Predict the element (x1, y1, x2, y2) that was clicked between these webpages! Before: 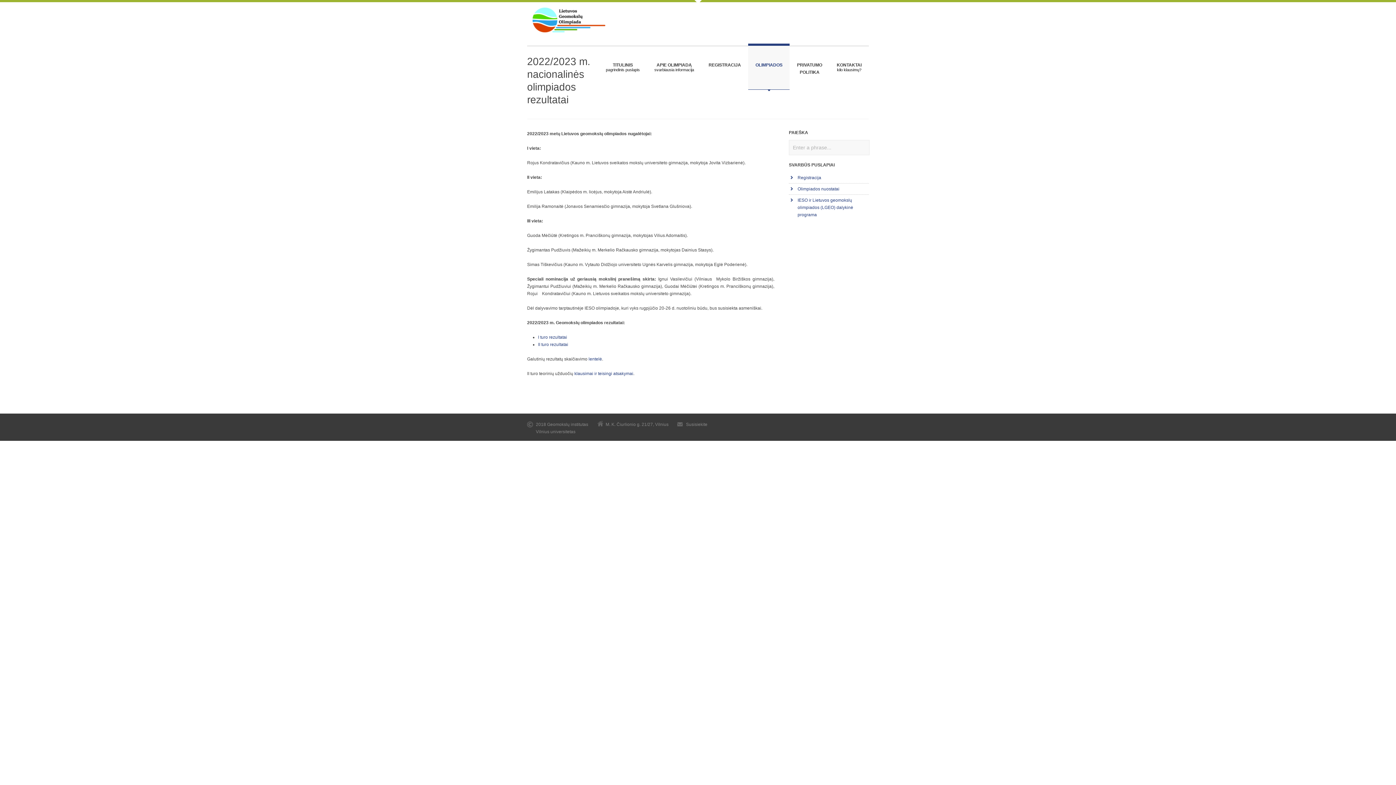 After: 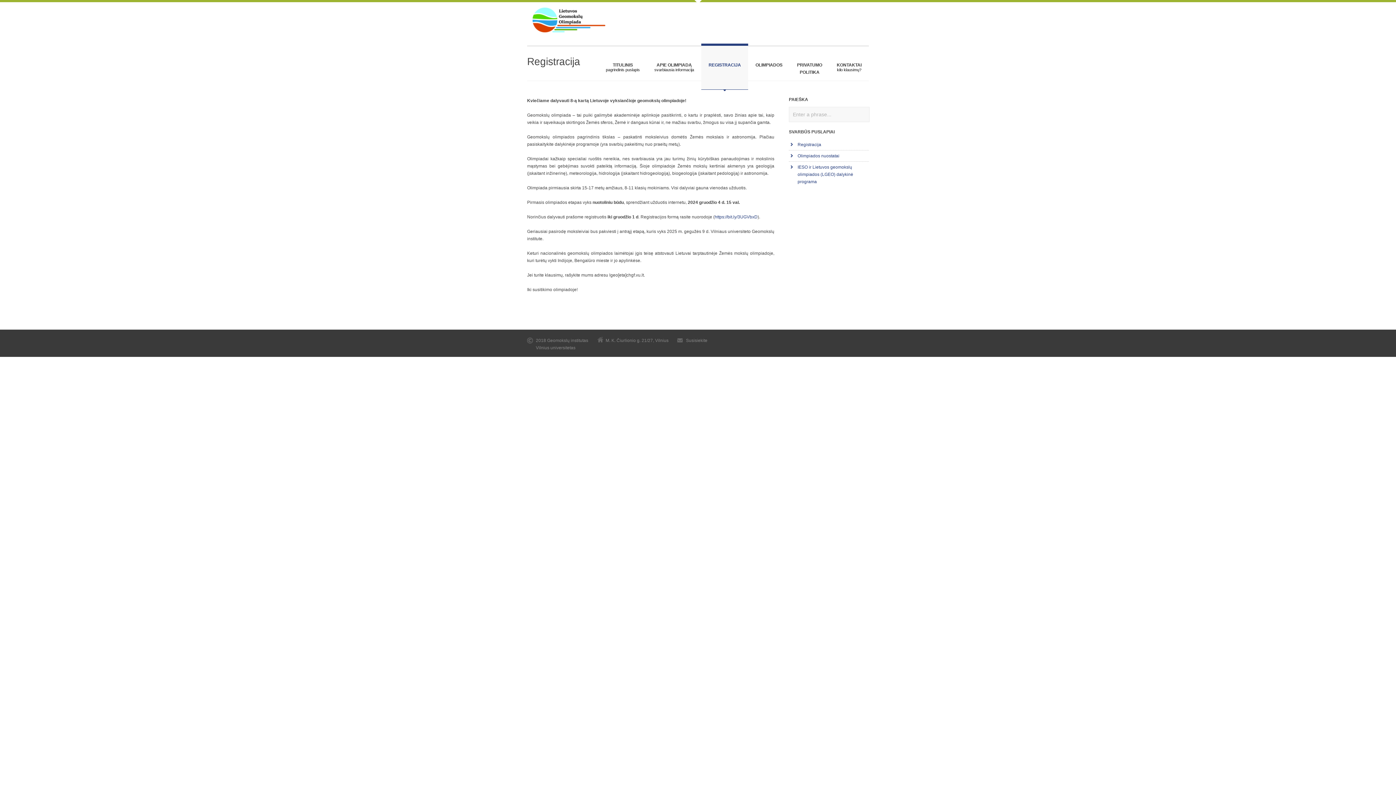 Action: label: REGISTRACIJA bbox: (701, 43, 748, 89)